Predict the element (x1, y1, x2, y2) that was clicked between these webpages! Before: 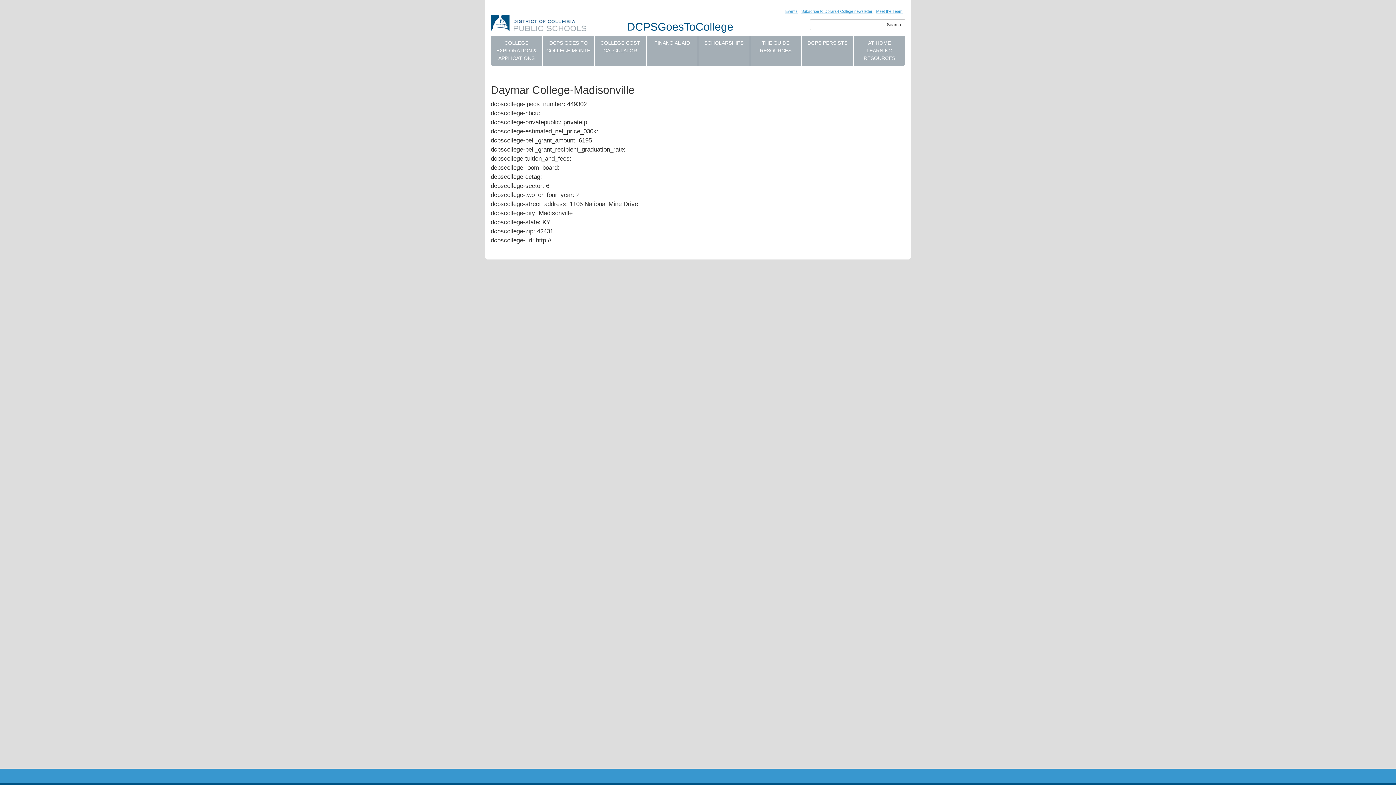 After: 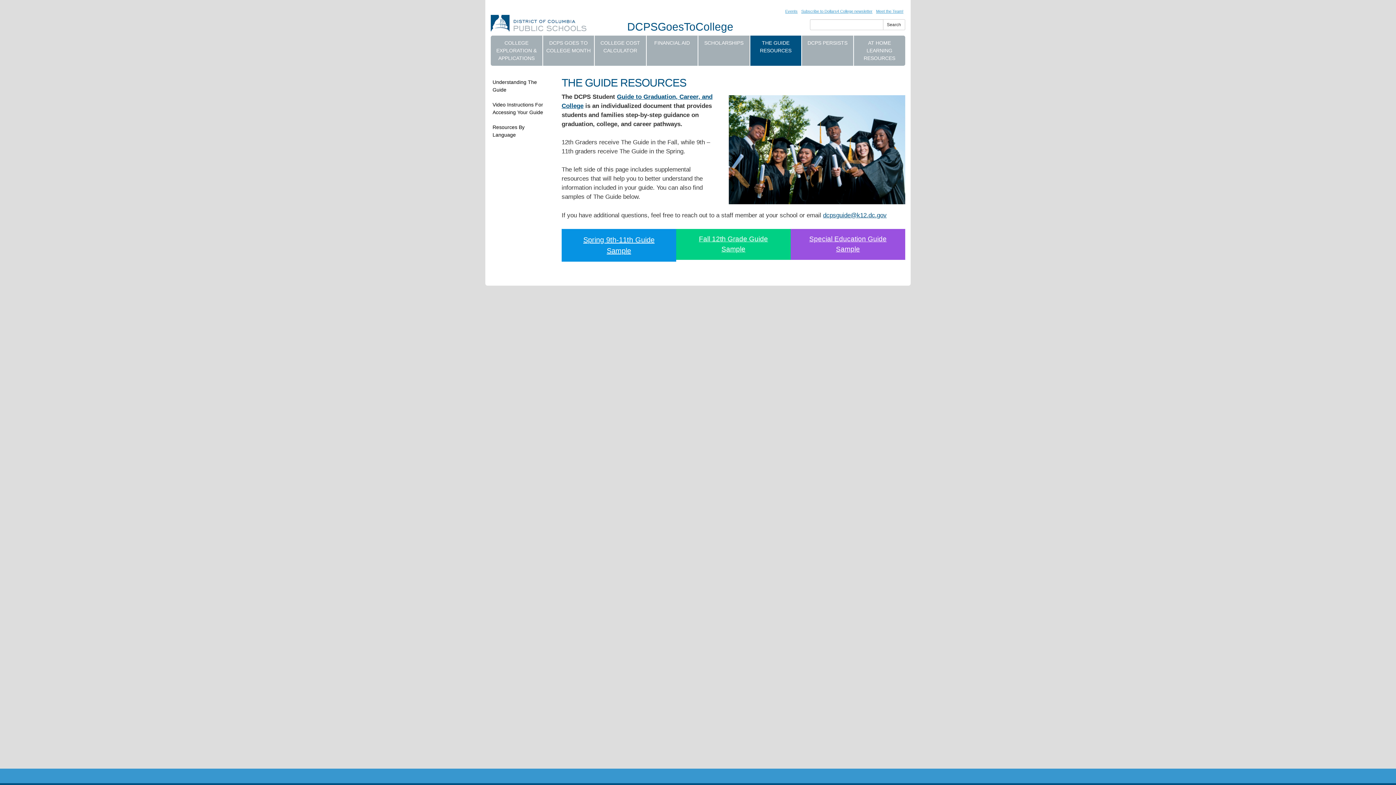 Action: label: THE GUIDE RESOURCES bbox: (750, 35, 801, 65)